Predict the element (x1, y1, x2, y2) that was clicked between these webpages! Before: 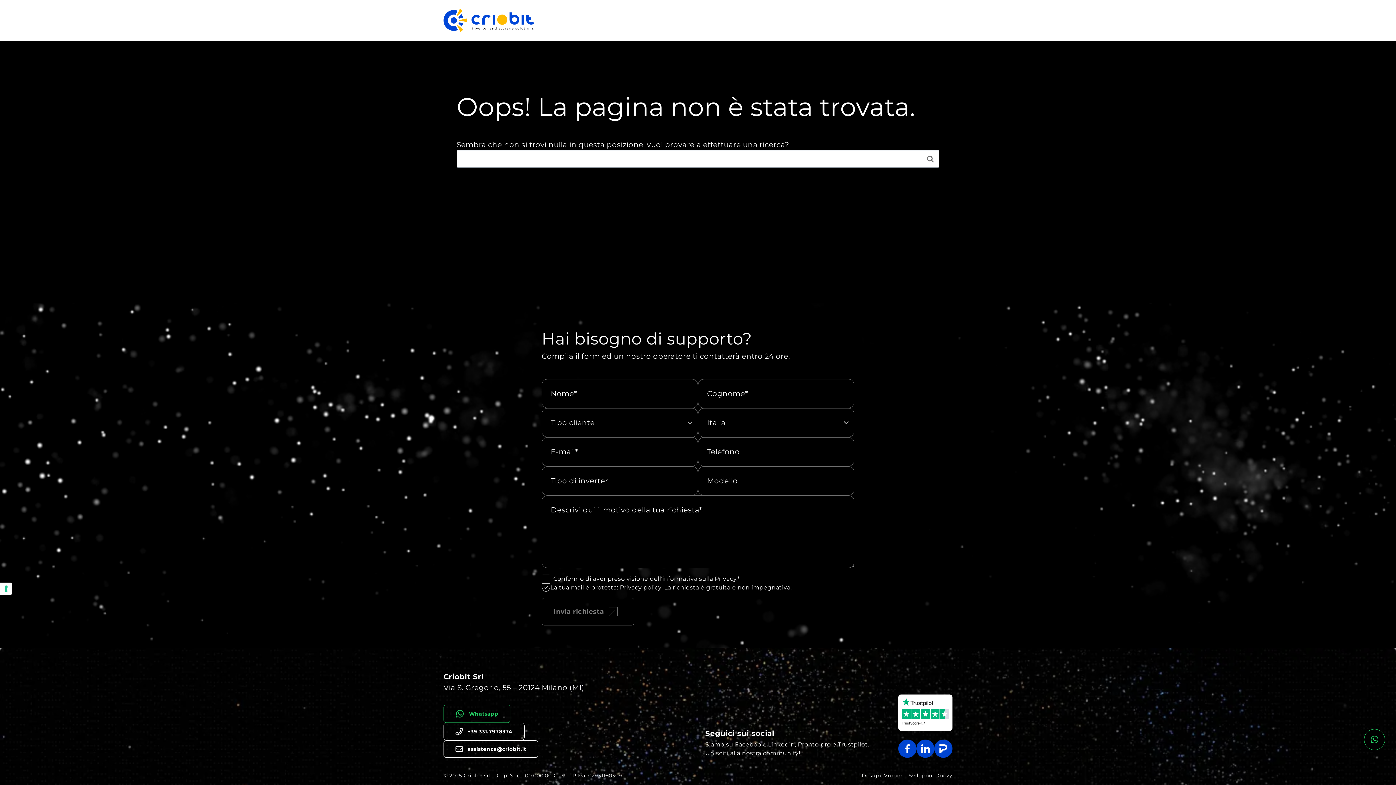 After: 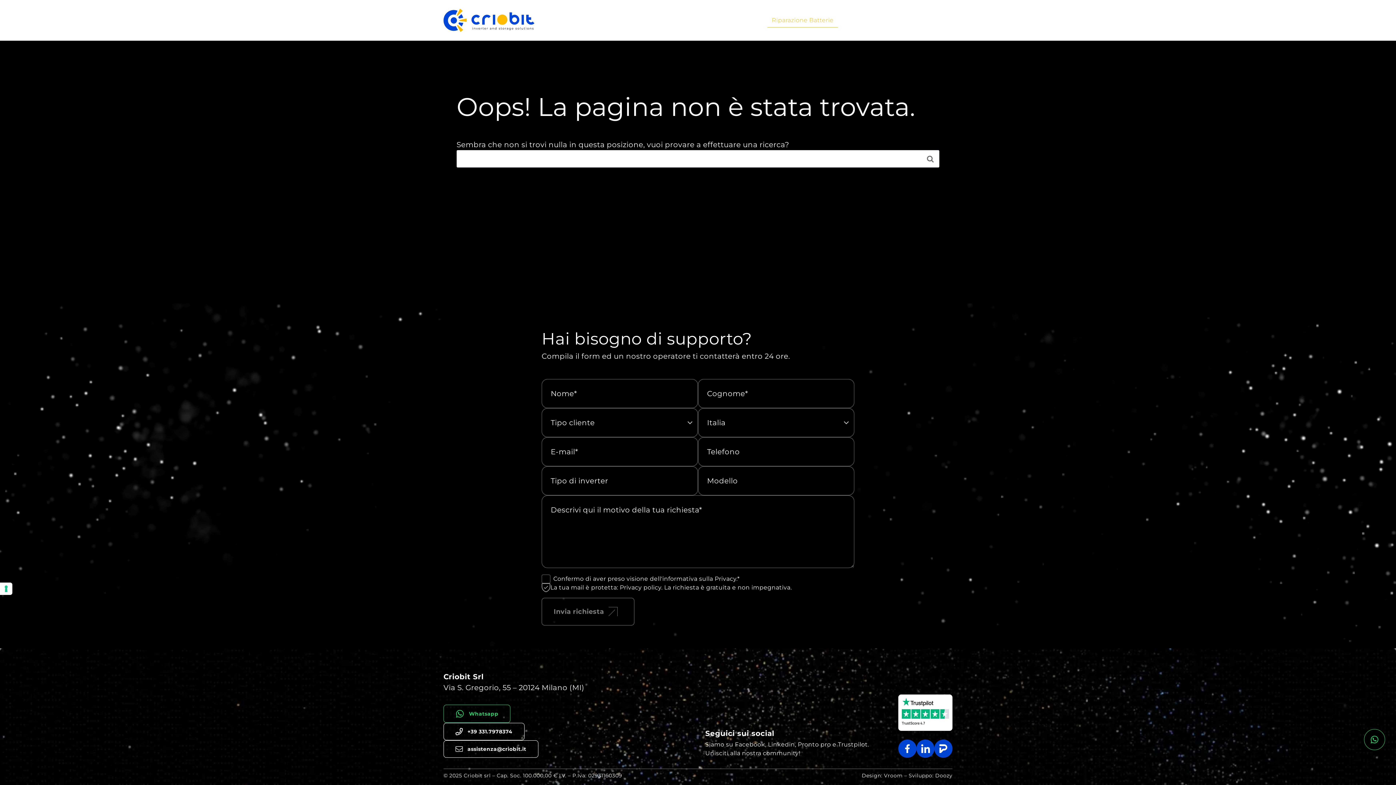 Action: label: Riparazione Batterie bbox: (767, 12, 838, 28)